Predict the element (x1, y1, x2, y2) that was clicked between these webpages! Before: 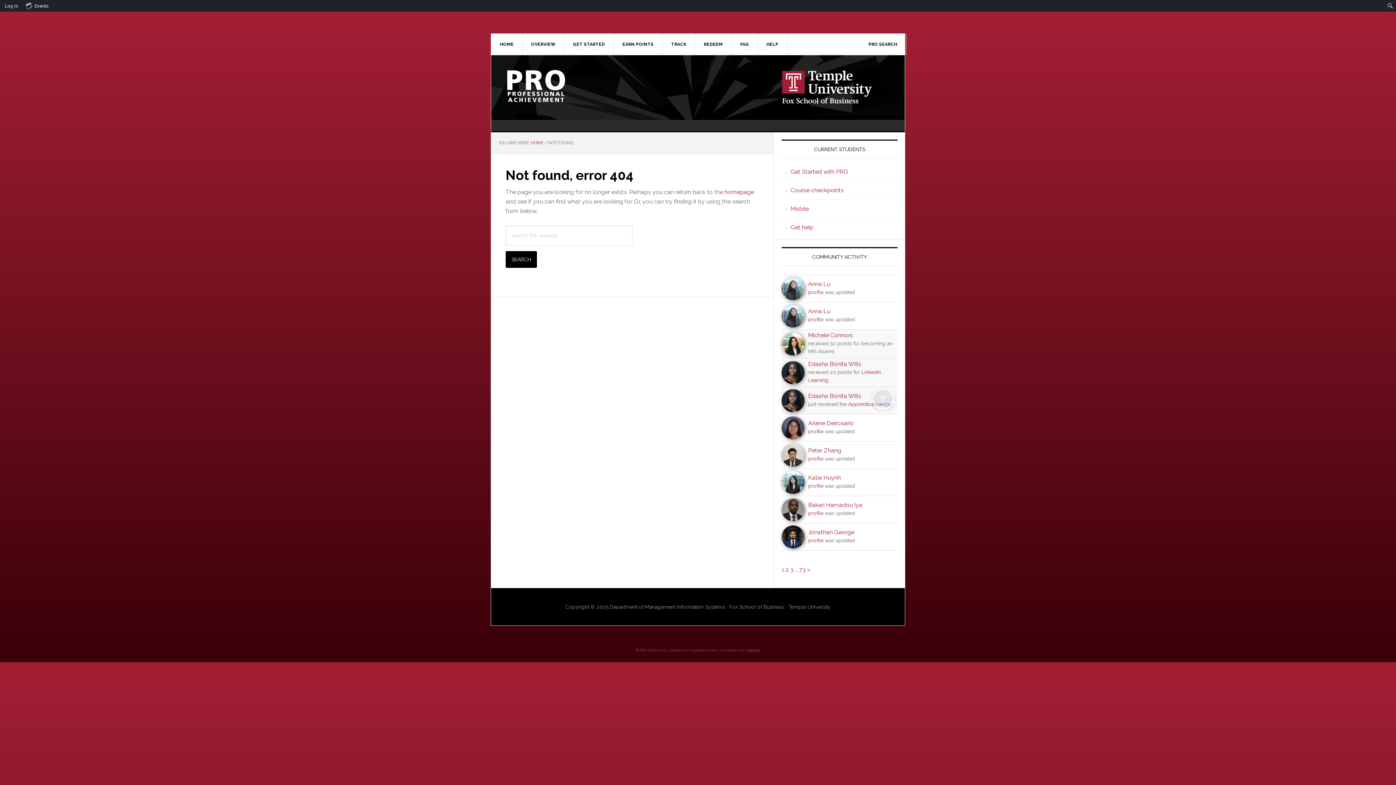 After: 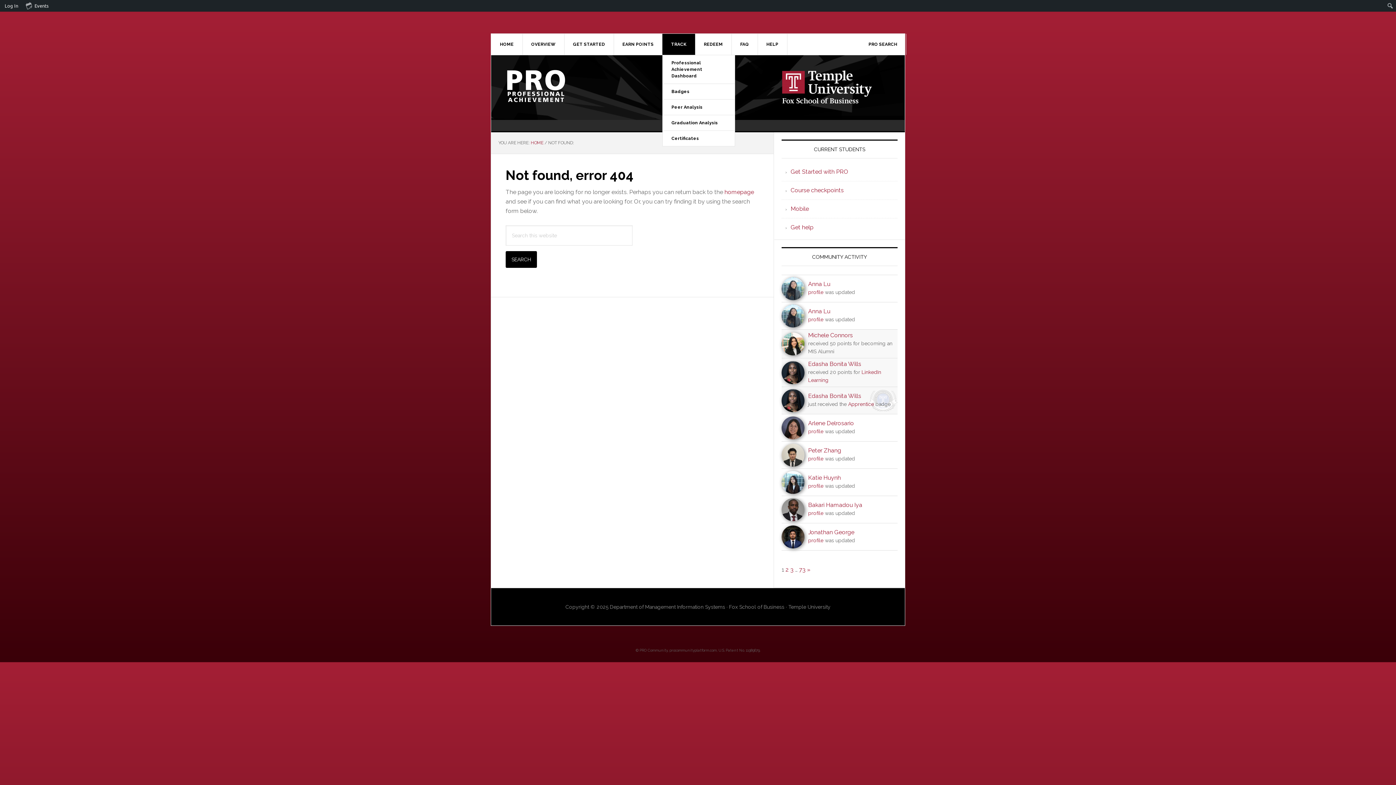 Action: bbox: (662, 33, 695, 54) label: TRACK